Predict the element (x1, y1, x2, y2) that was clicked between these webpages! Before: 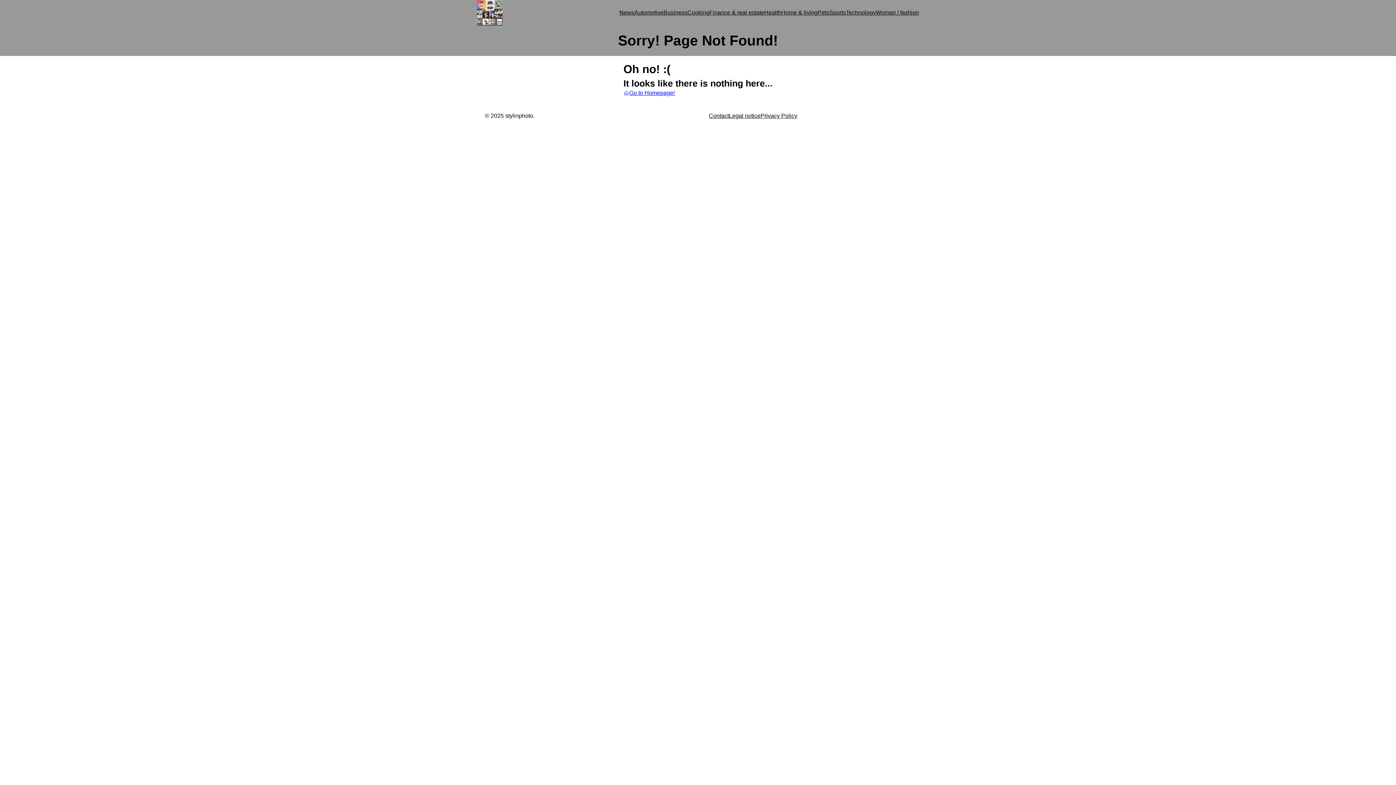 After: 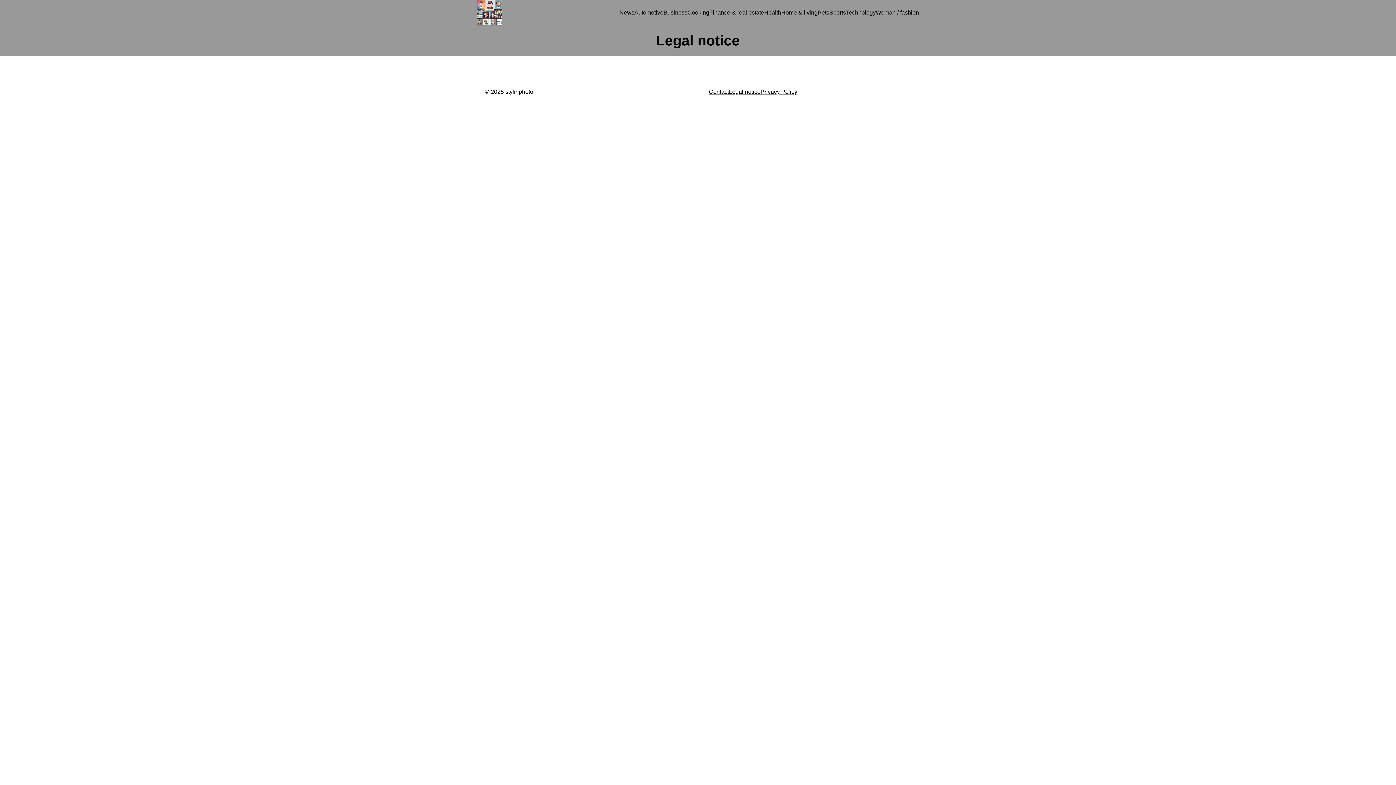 Action: label: Legal notice bbox: (729, 112, 760, 119)